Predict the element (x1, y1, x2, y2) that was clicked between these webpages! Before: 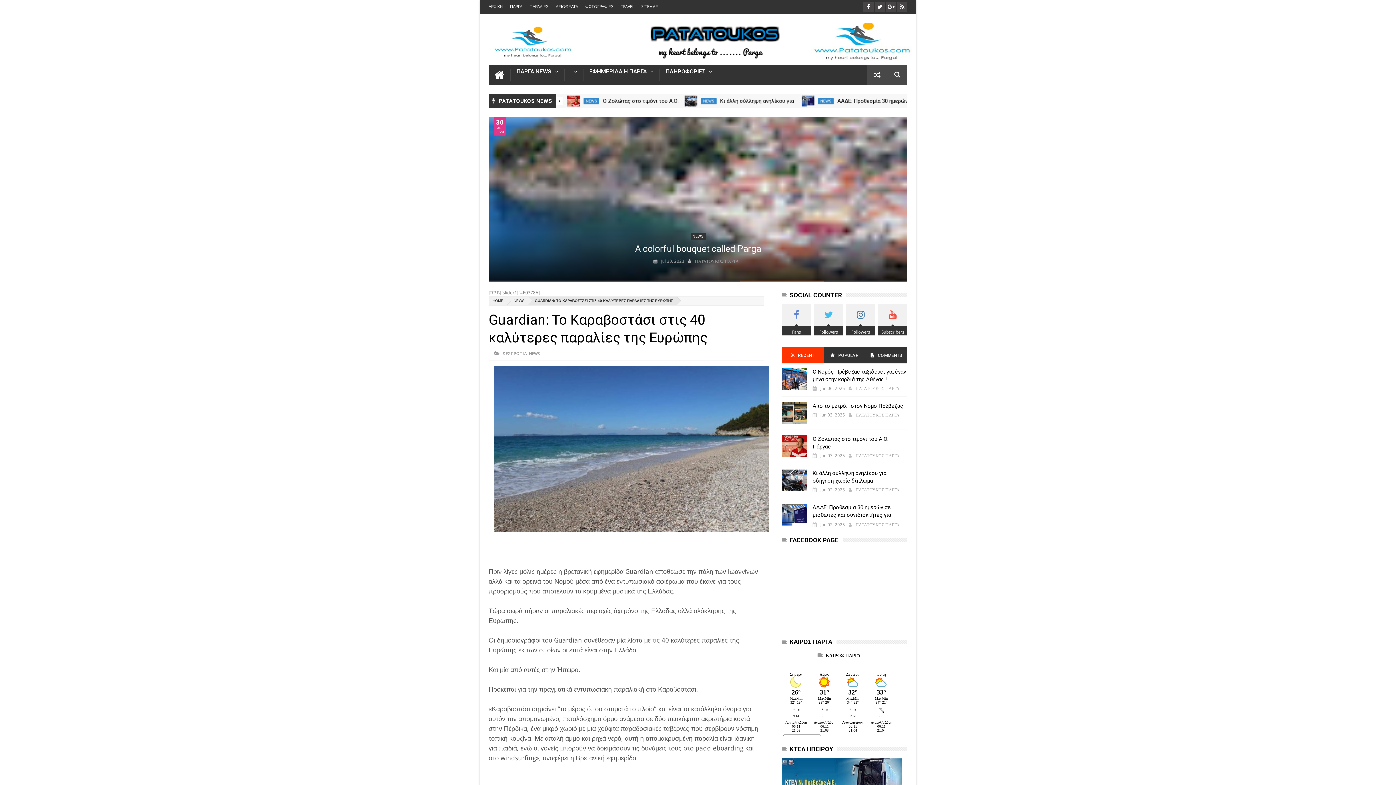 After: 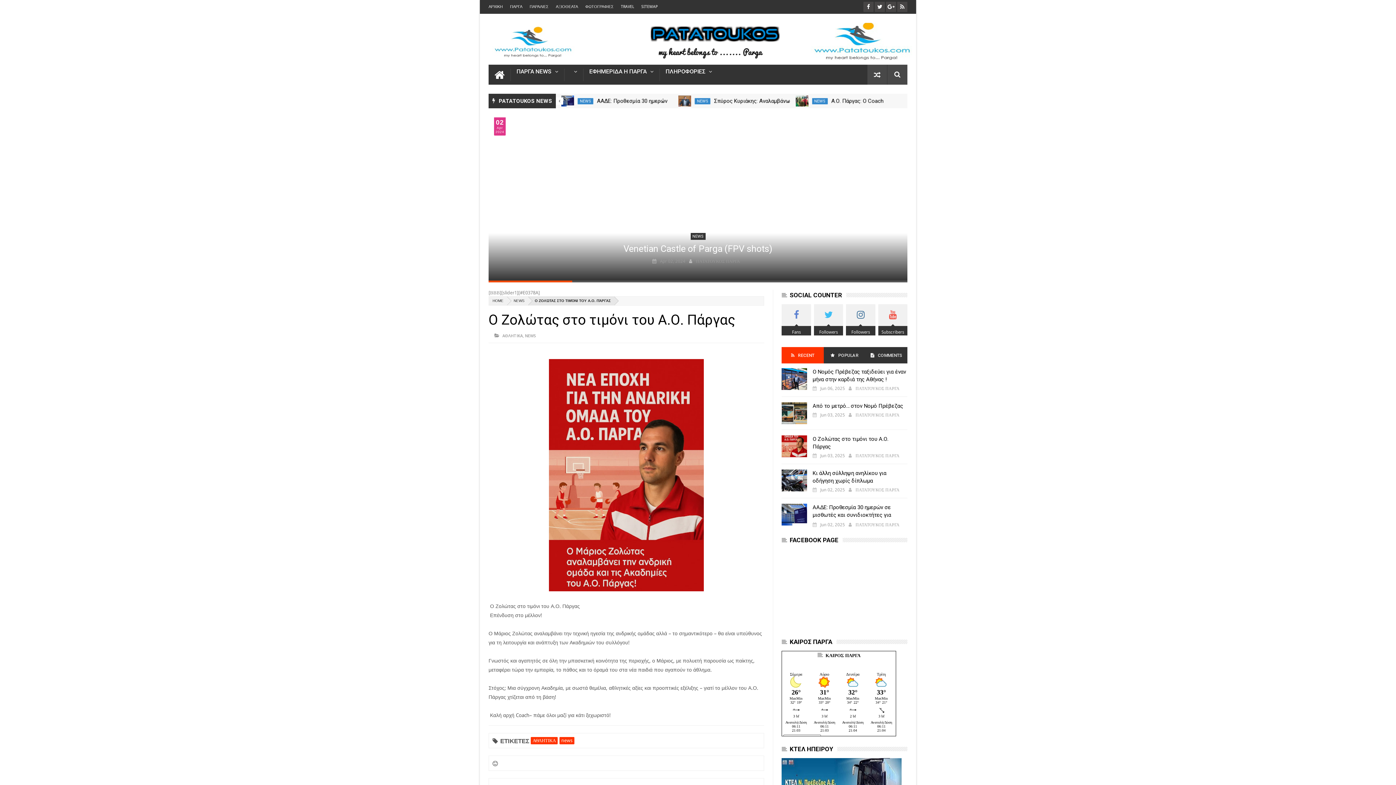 Action: bbox: (812, 435, 907, 450) label: Ο Ζολώτας στο τιμόνι του Α.Ο. Πάργας